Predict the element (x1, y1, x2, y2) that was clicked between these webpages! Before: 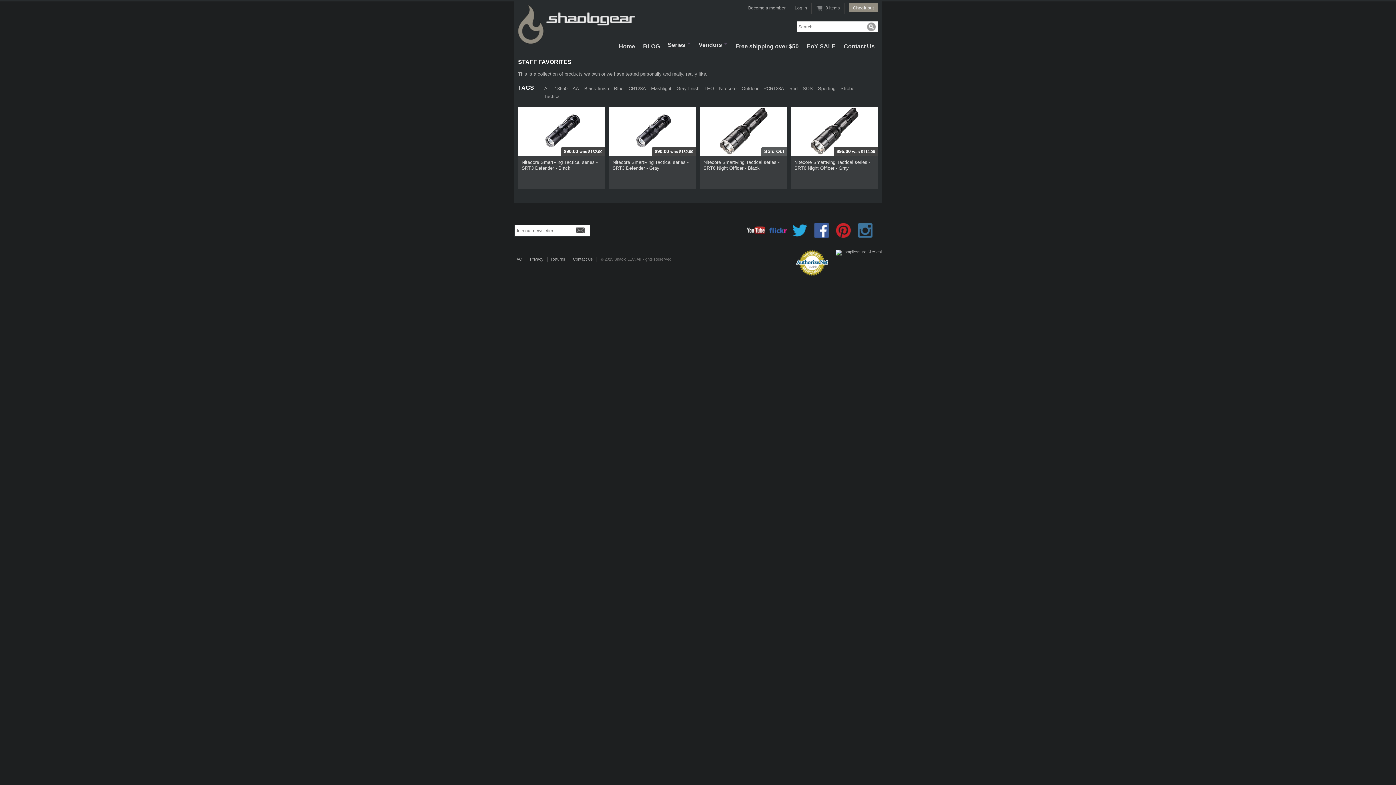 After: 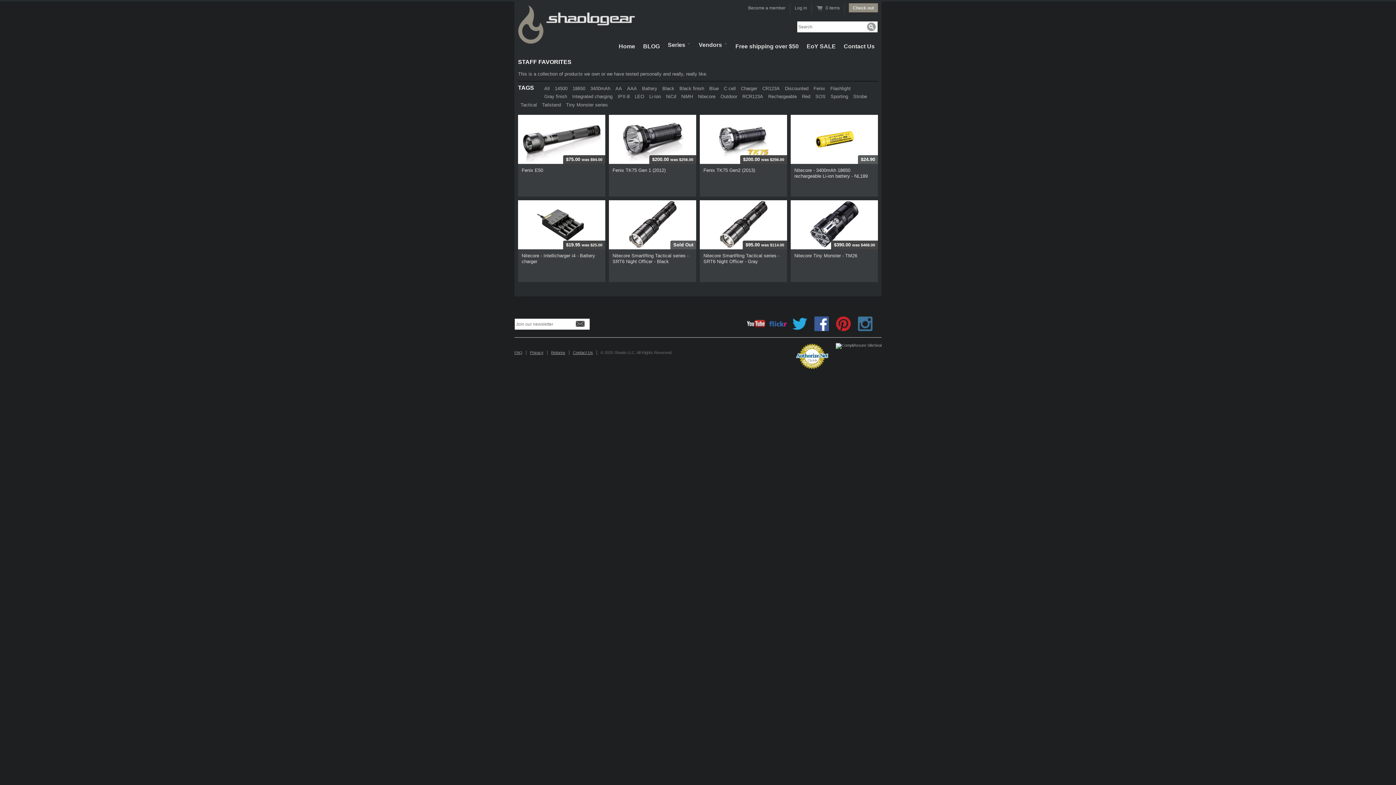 Action: bbox: (552, 84, 570, 92) label: 18650